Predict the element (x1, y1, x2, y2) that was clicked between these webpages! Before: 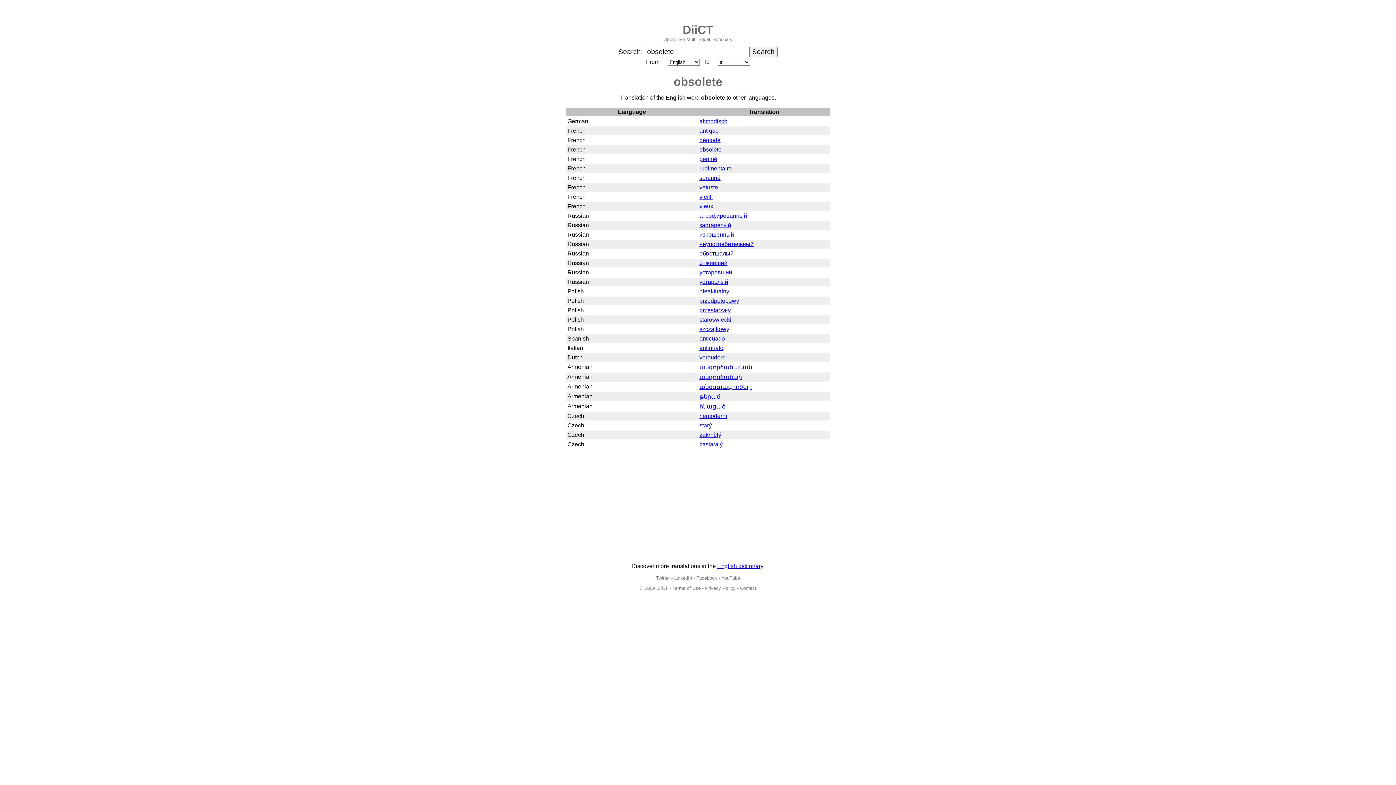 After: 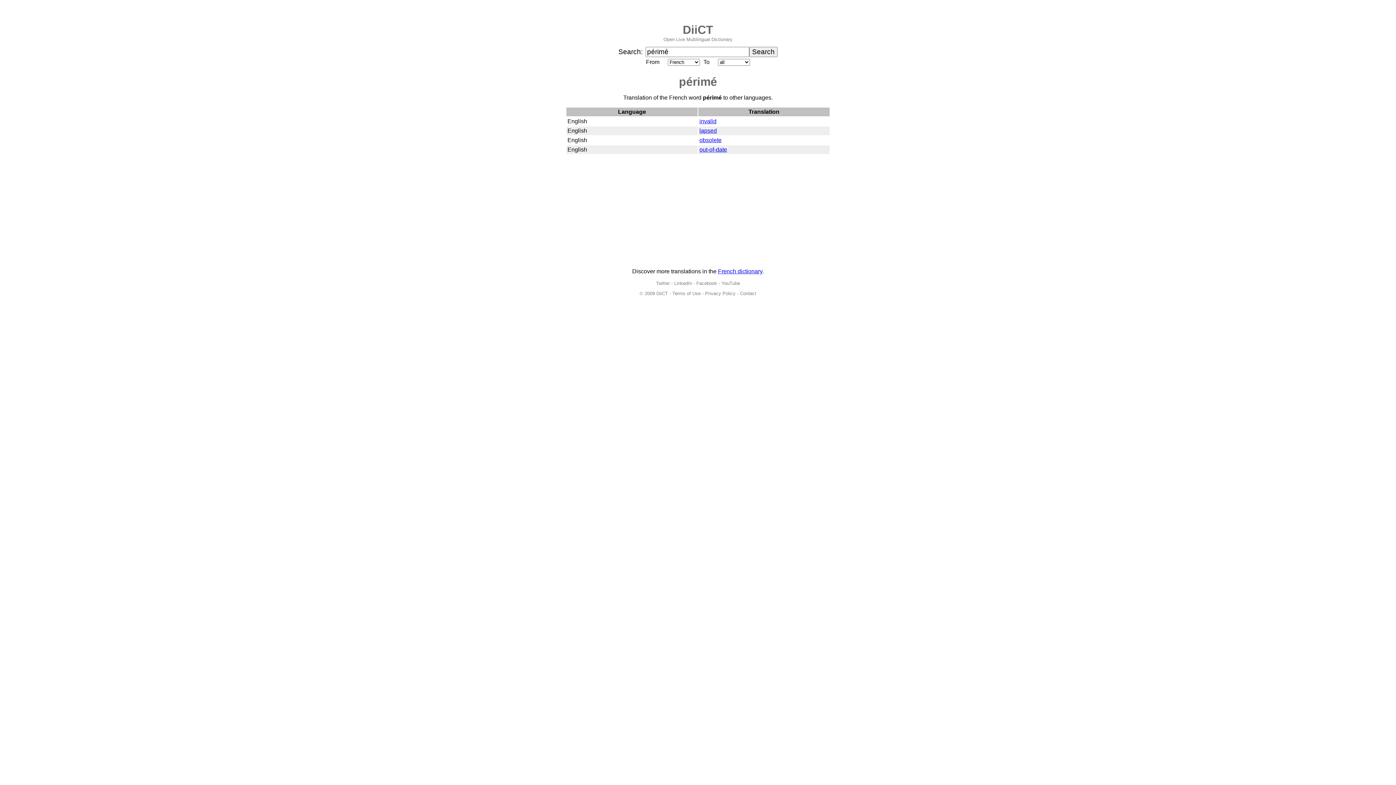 Action: bbox: (699, 156, 717, 162) label: périmé